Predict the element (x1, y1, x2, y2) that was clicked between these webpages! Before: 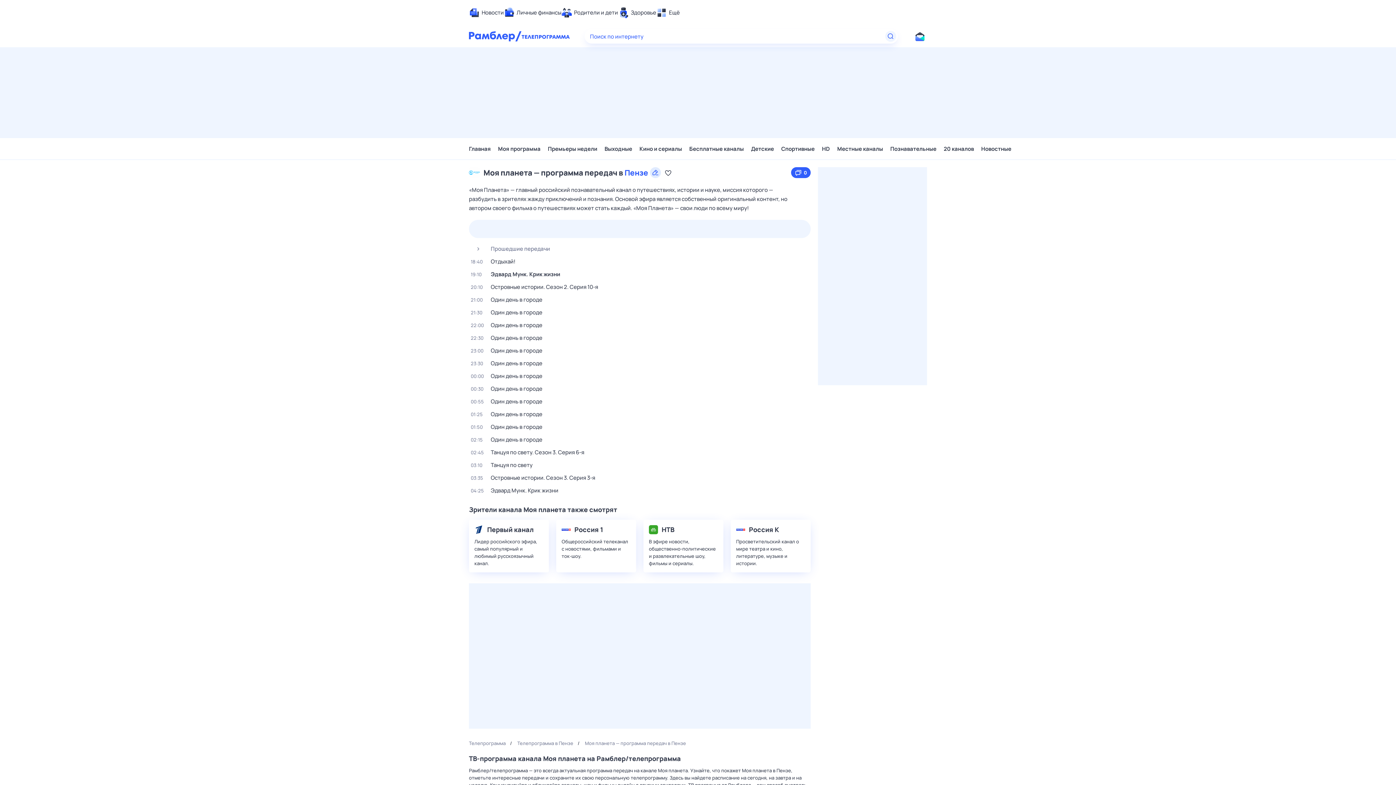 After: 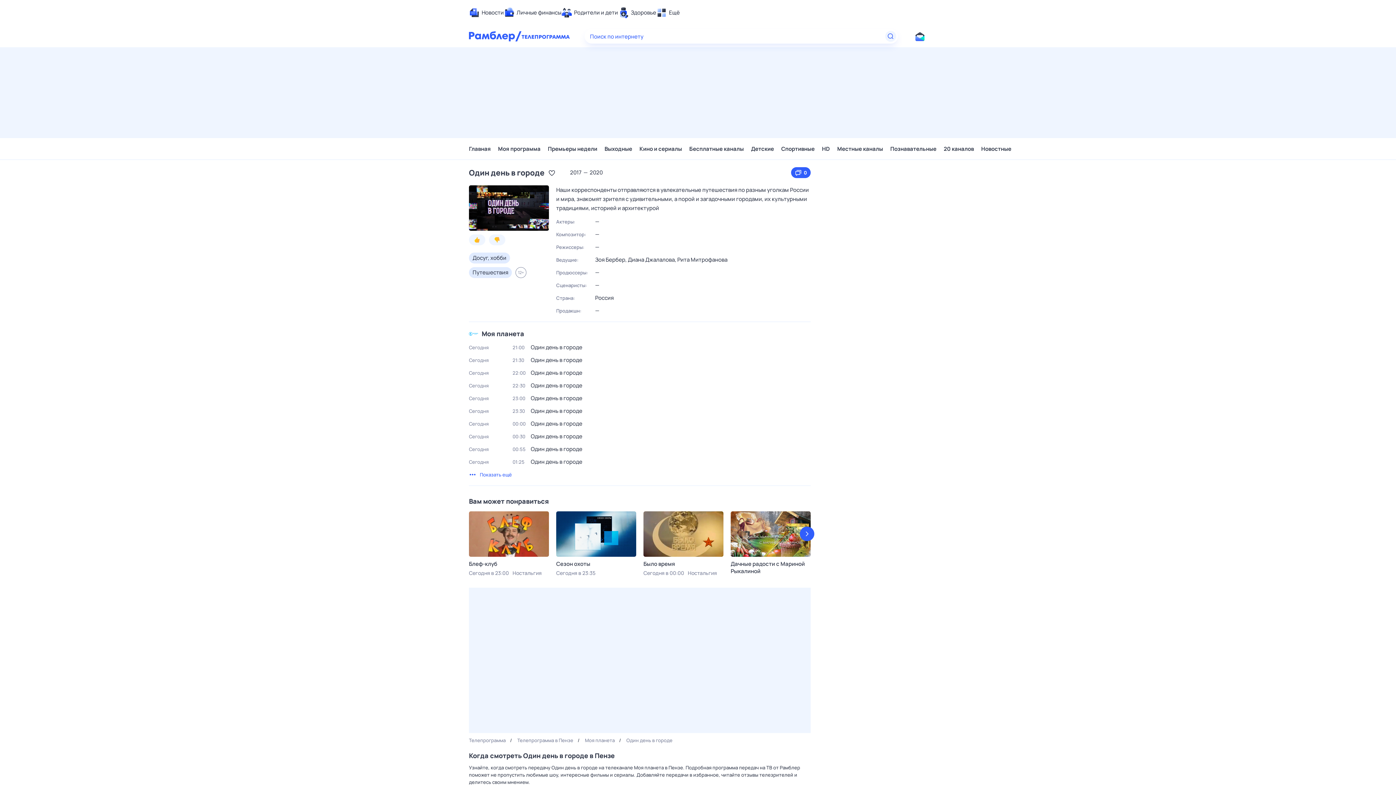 Action: bbox: (469, 347, 810, 354) label: 23:00
Один день в городе